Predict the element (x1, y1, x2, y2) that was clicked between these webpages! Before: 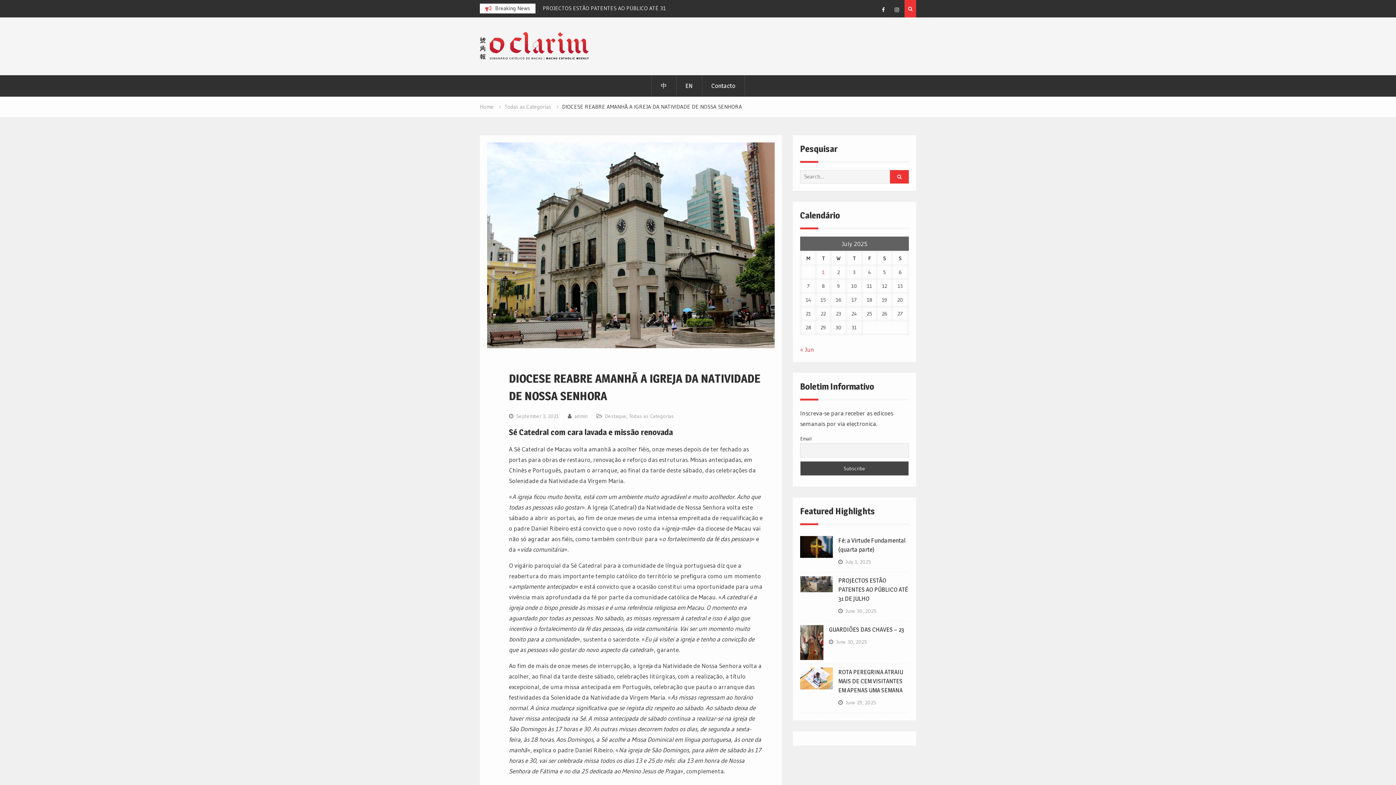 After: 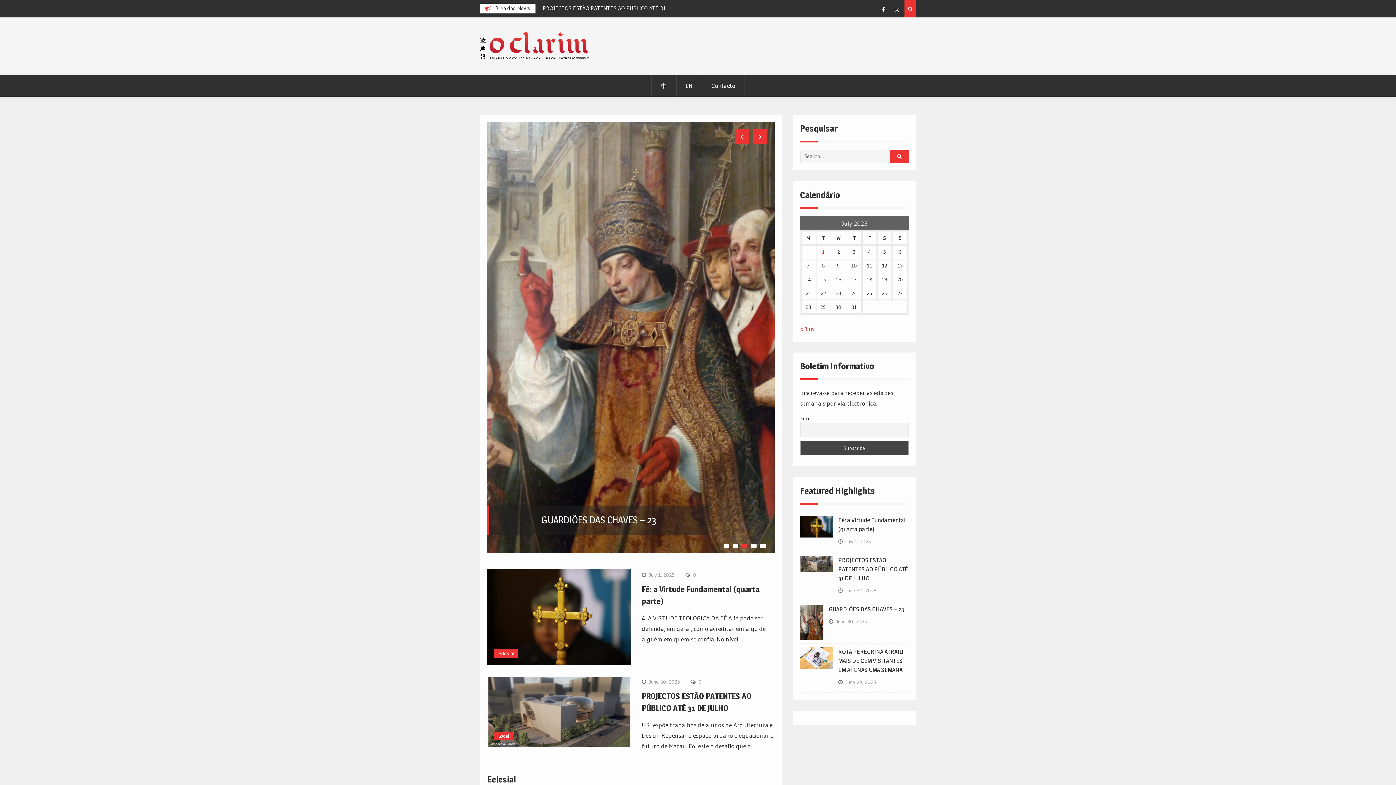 Action: bbox: (480, 103, 493, 110) label: Home